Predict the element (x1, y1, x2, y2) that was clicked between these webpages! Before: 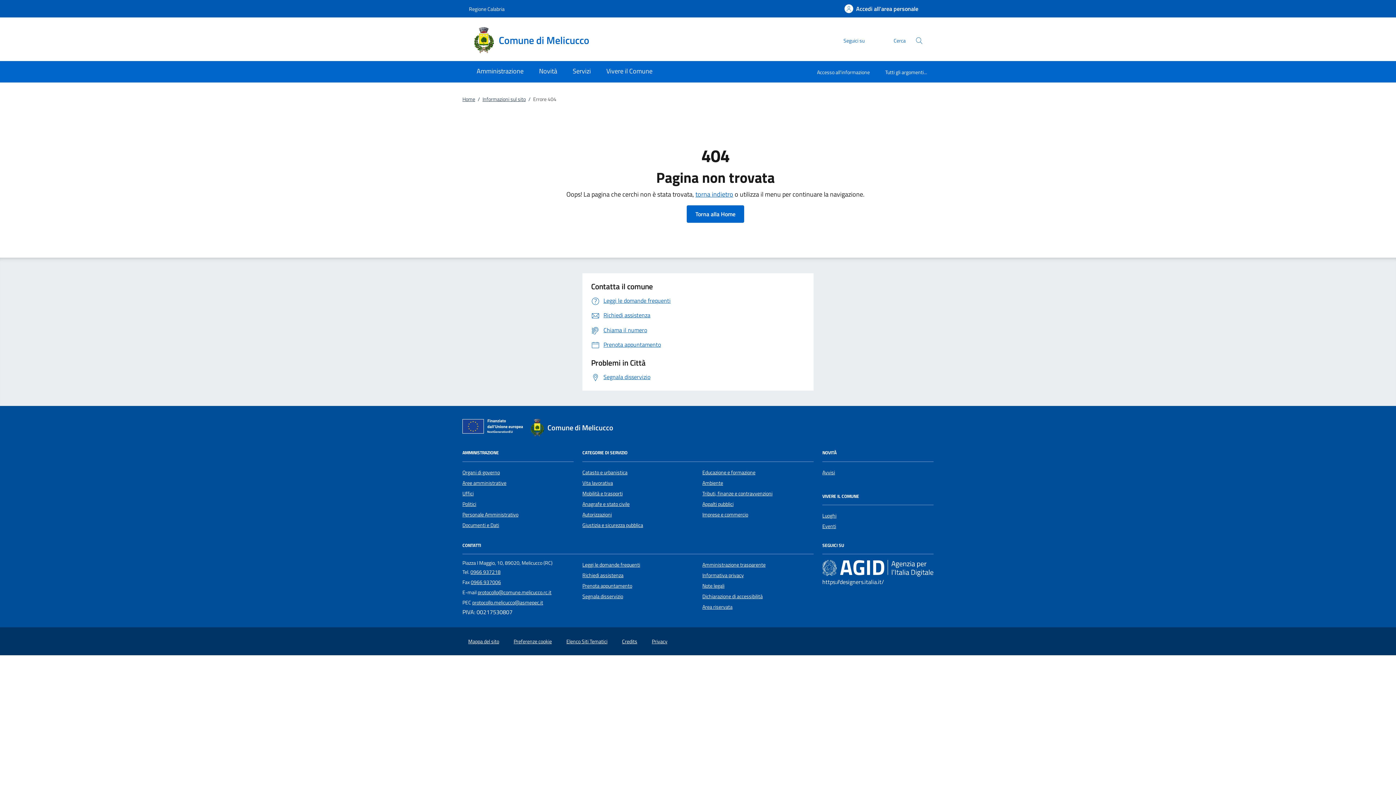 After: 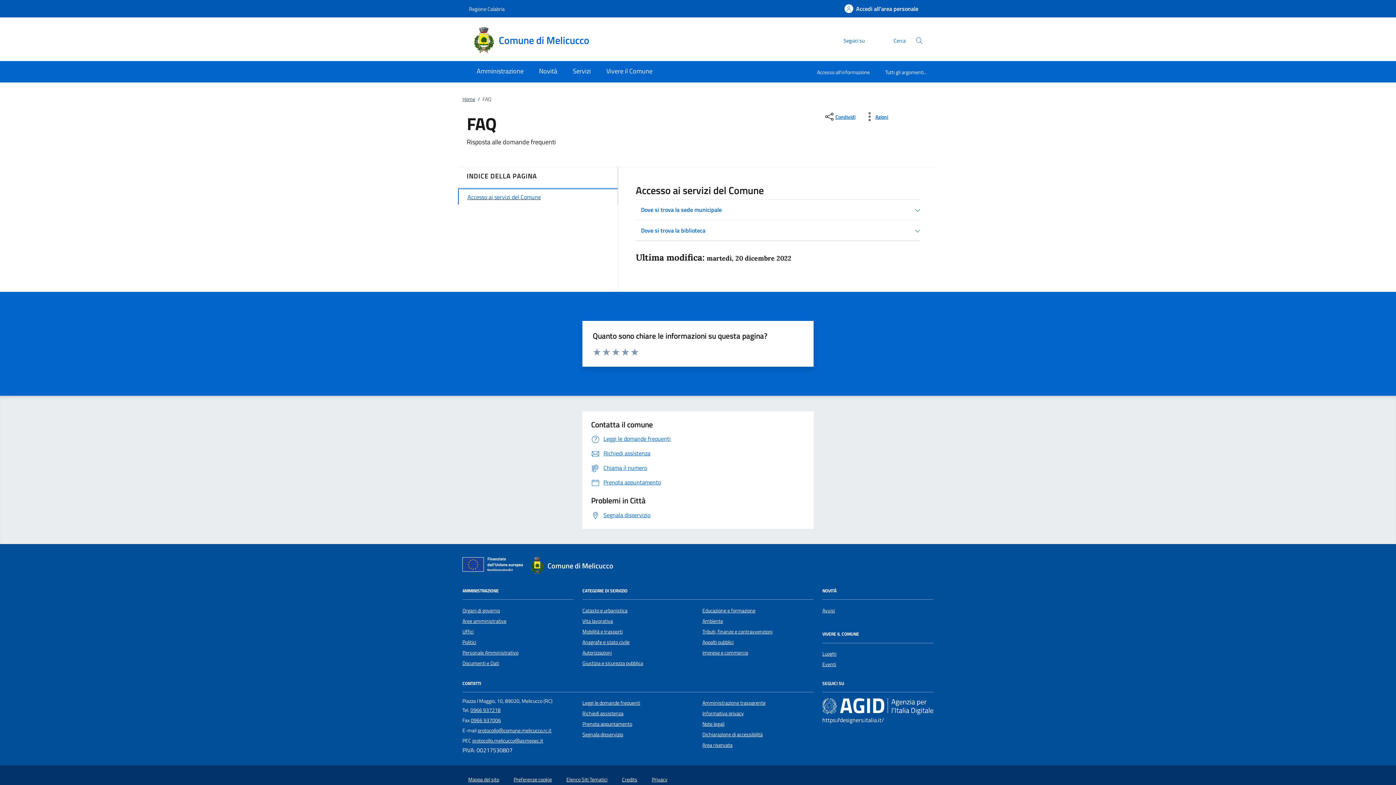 Action: label: Leggi le domande frequenti bbox: (582, 561, 640, 569)